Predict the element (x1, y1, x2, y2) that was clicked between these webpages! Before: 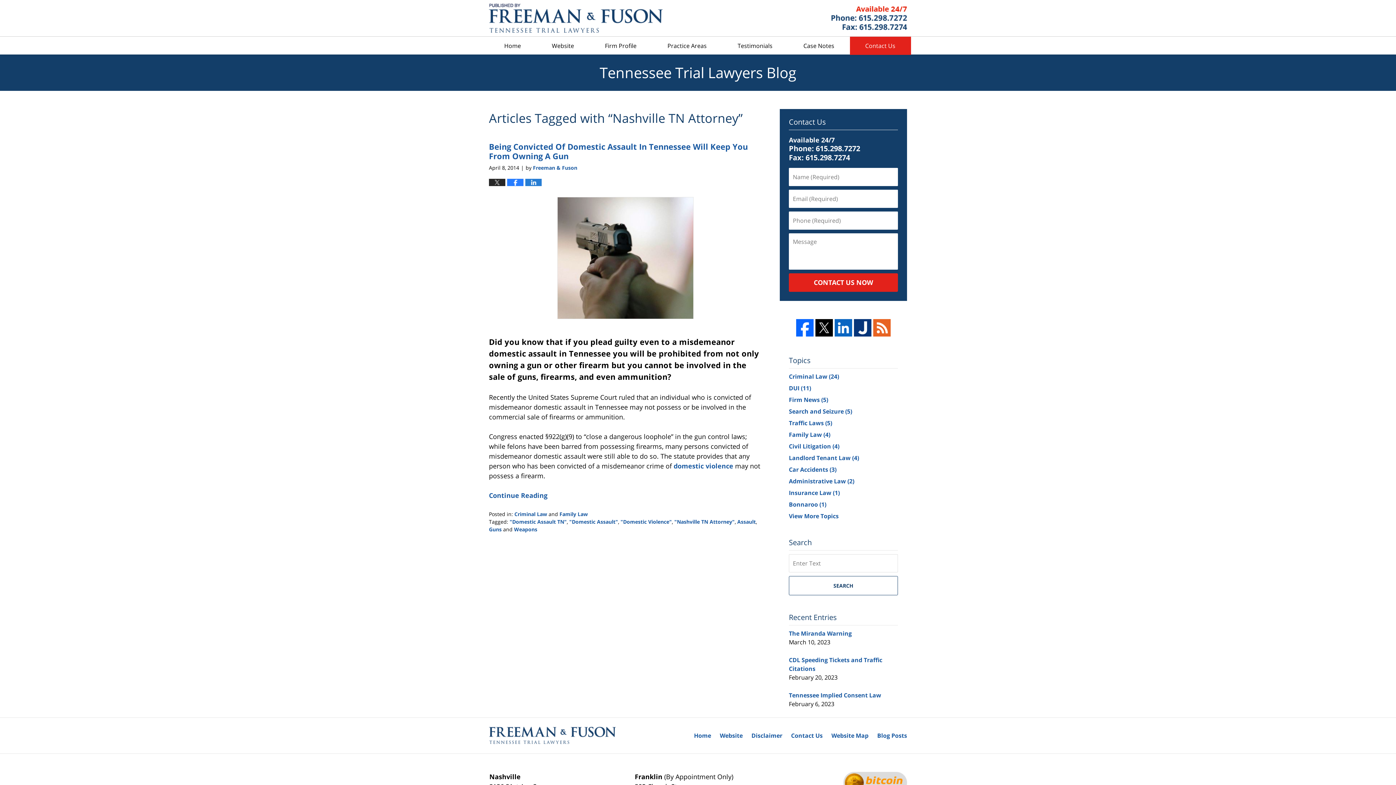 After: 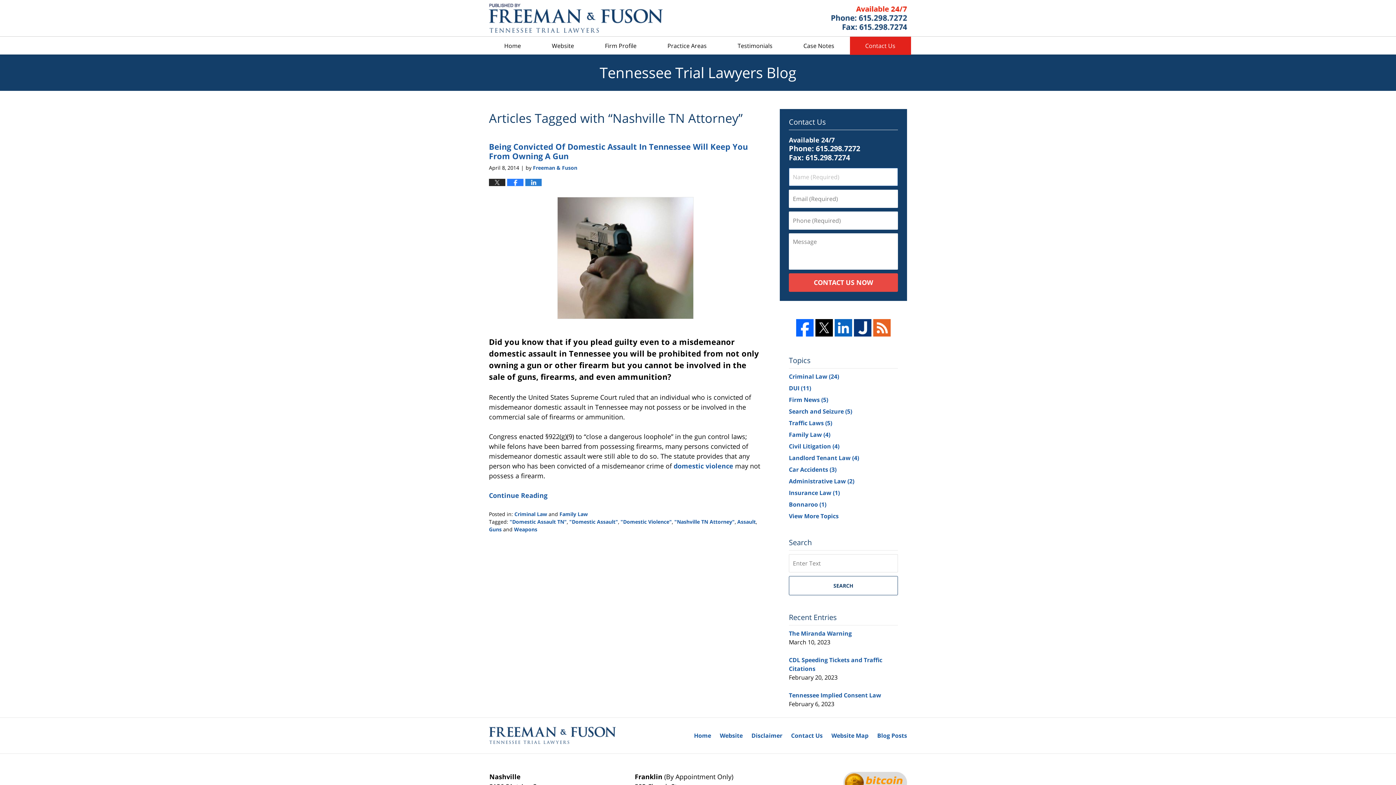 Action: bbox: (789, 273, 898, 291) label: CONTACT US NOW